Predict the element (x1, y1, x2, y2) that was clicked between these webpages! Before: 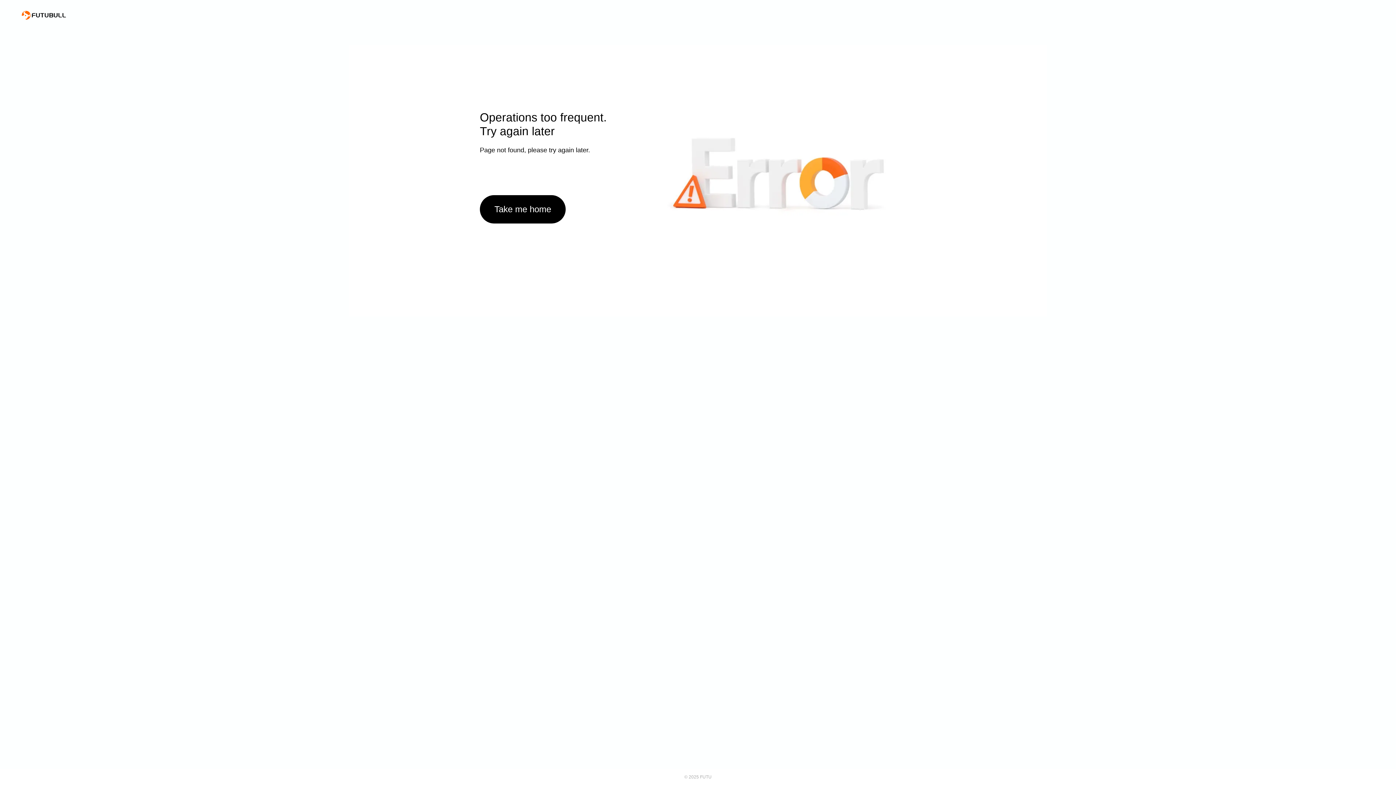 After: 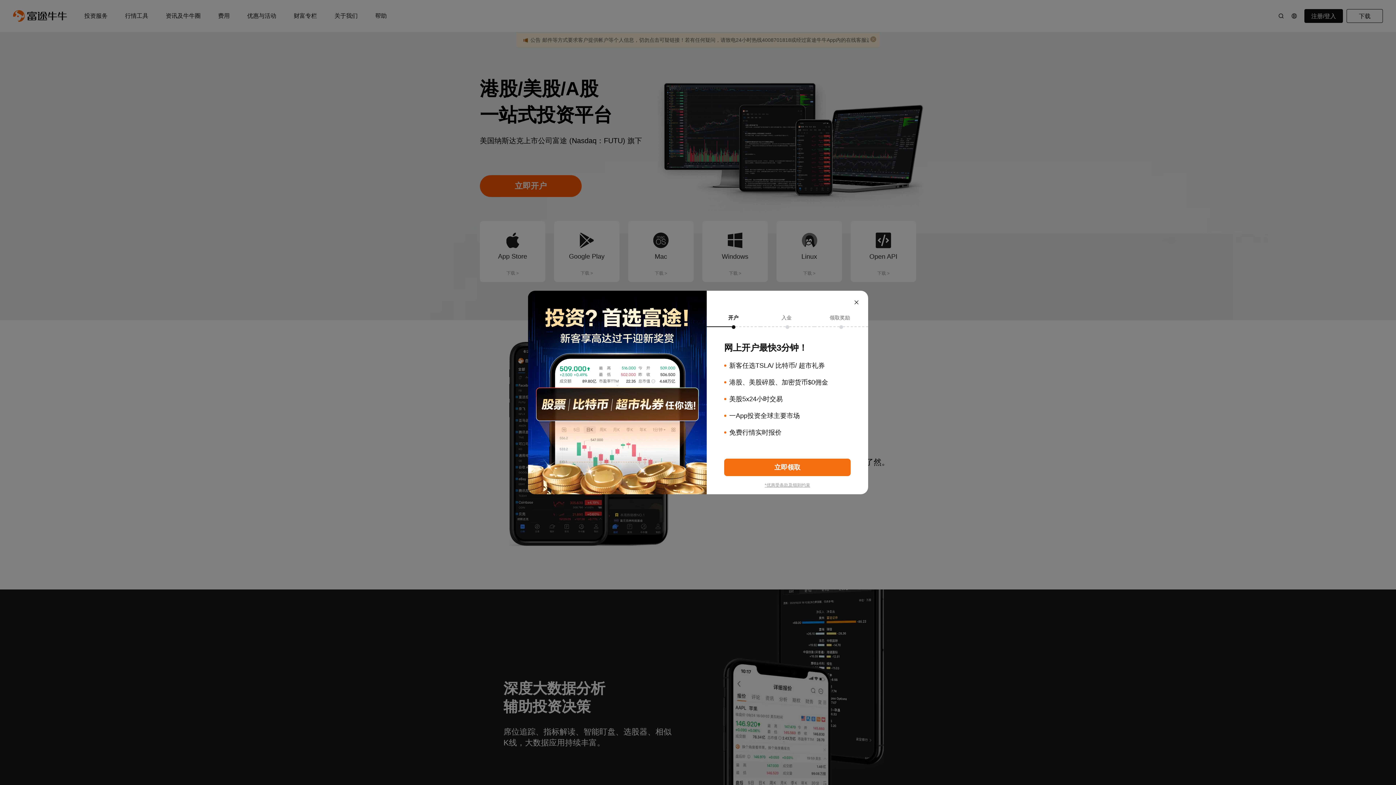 Action: label: Take me home bbox: (480, 195, 565, 223)